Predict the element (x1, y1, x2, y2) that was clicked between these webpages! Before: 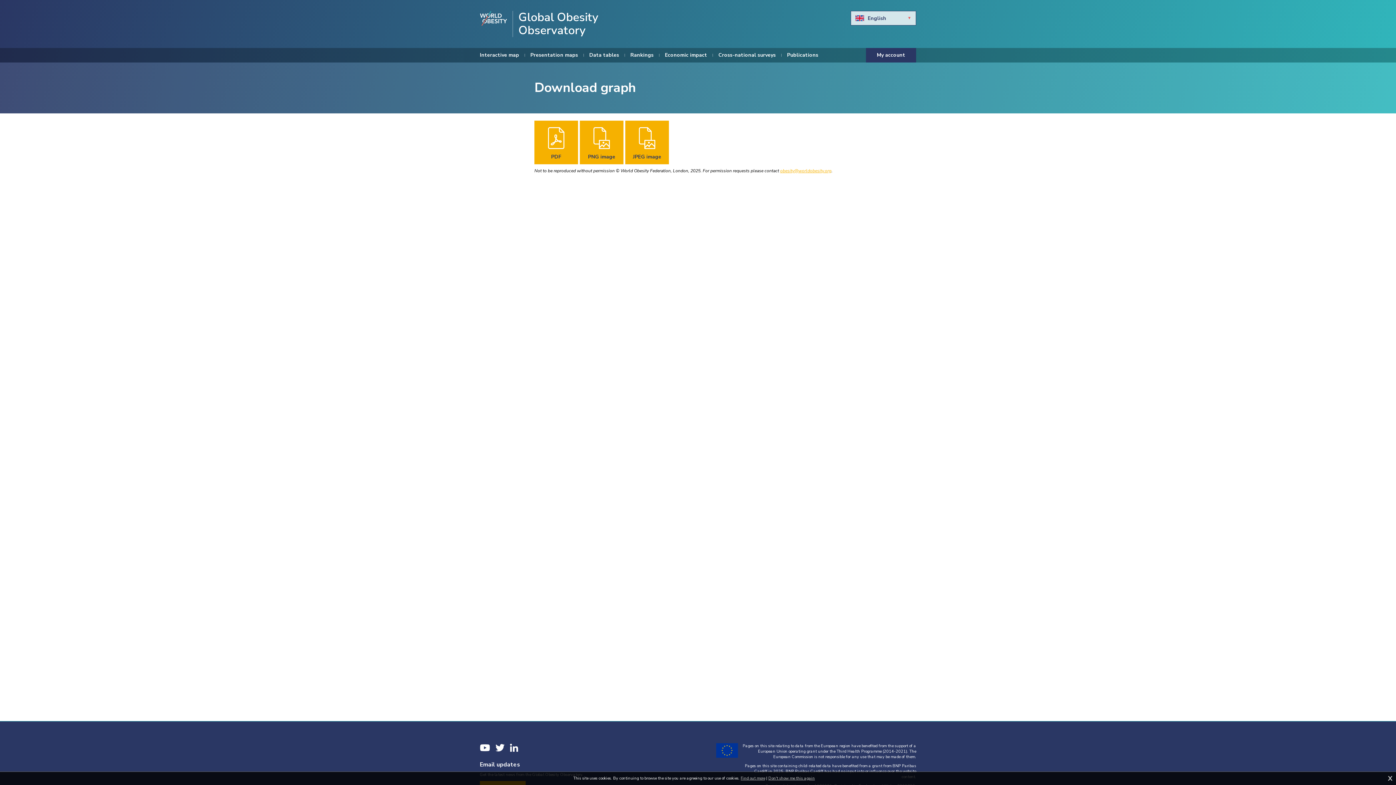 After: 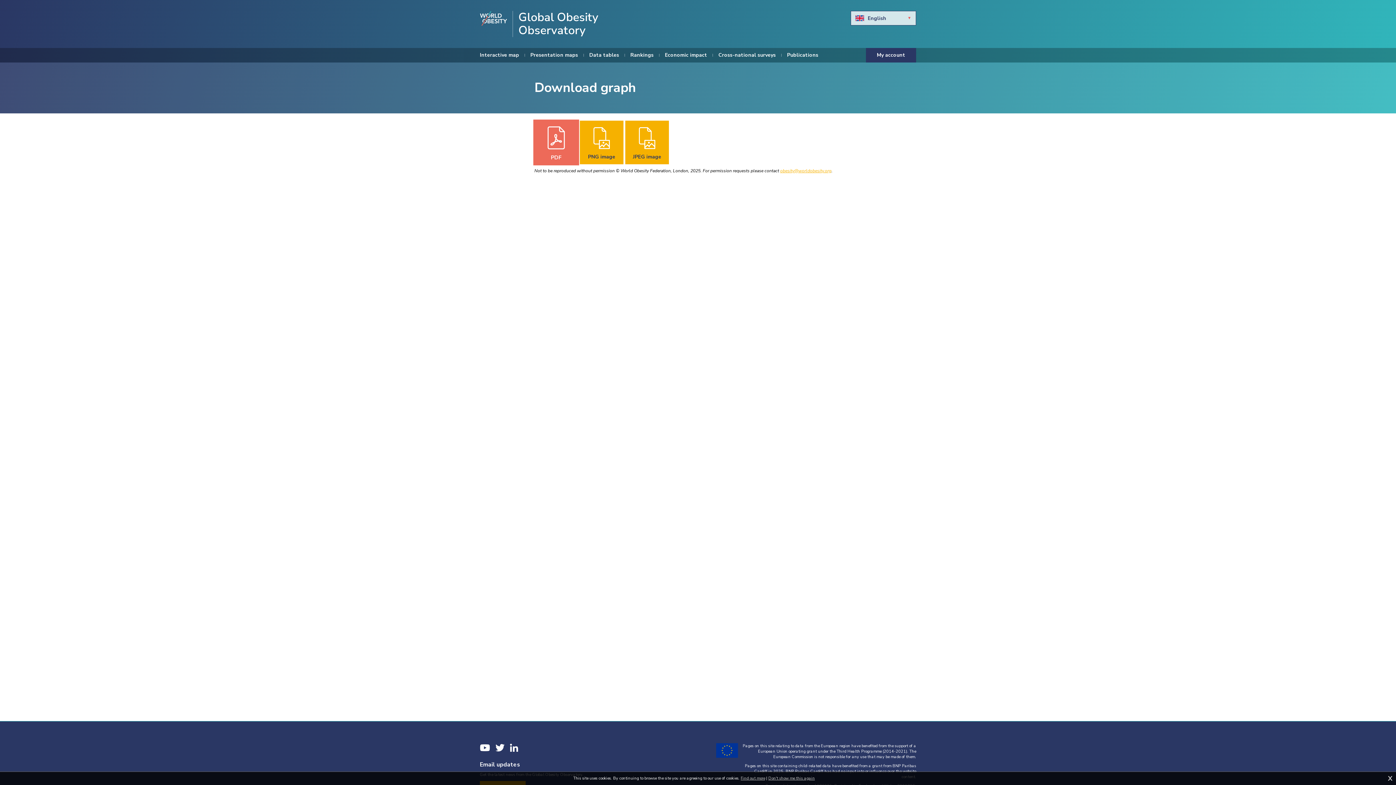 Action: bbox: (534, 120, 578, 164) label: PDF